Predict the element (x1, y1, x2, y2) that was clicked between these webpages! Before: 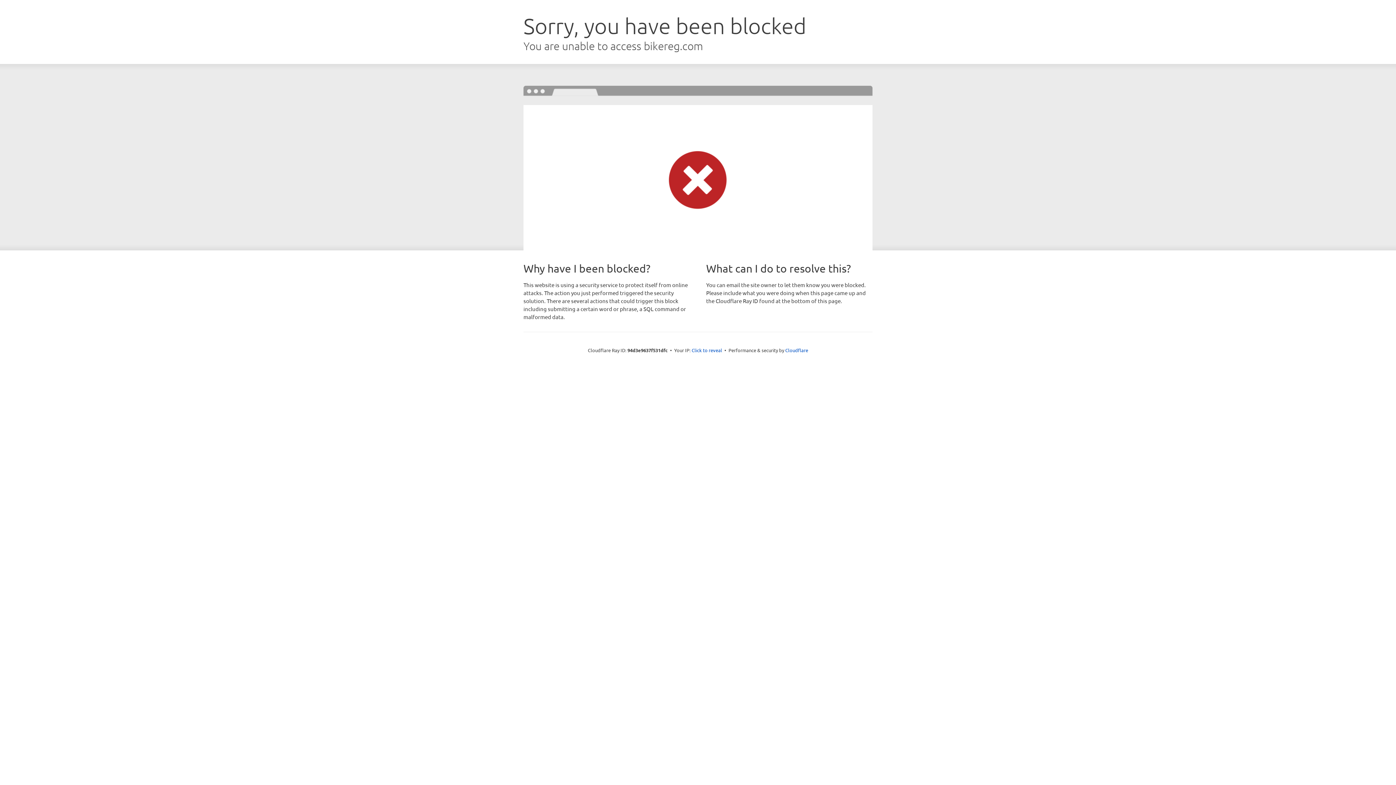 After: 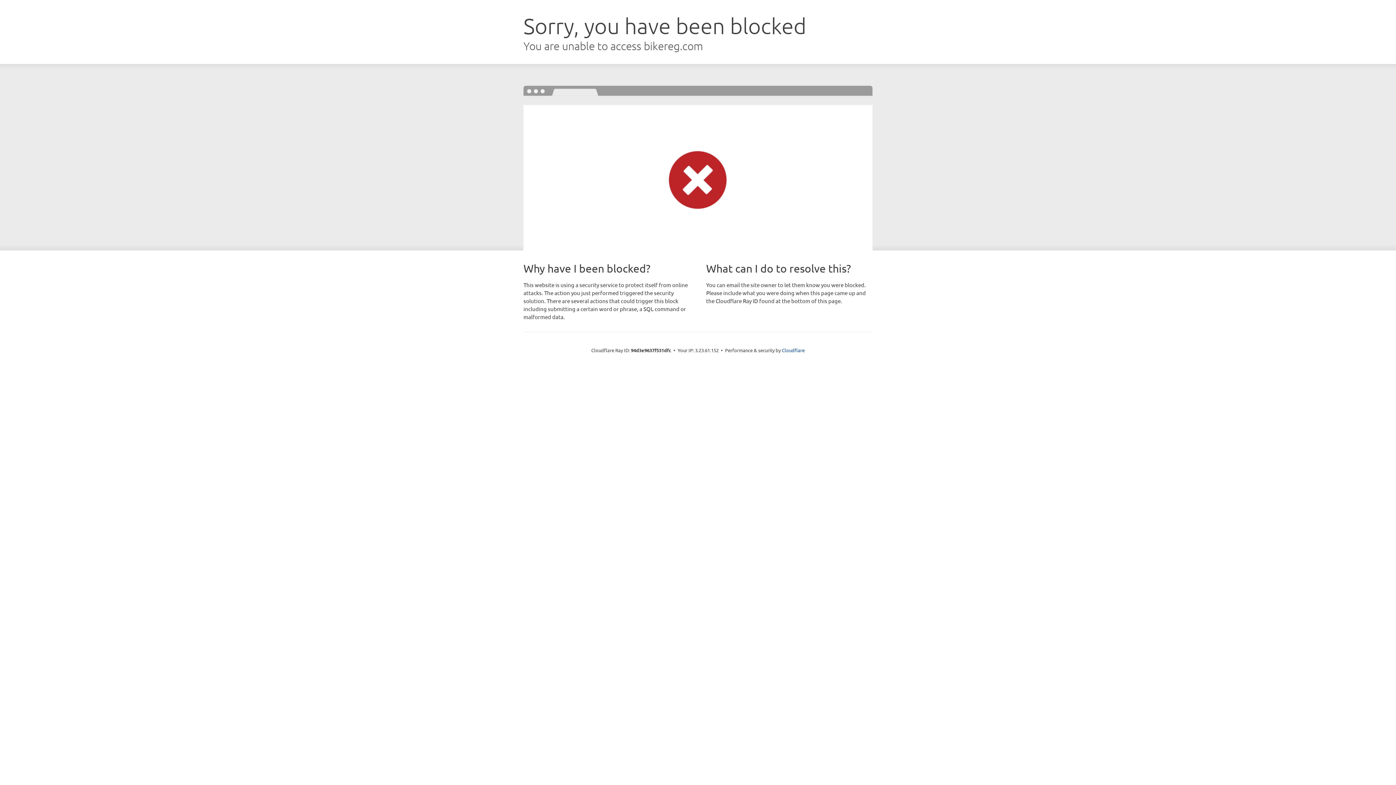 Action: bbox: (691, 346, 722, 353) label: Click to reveal